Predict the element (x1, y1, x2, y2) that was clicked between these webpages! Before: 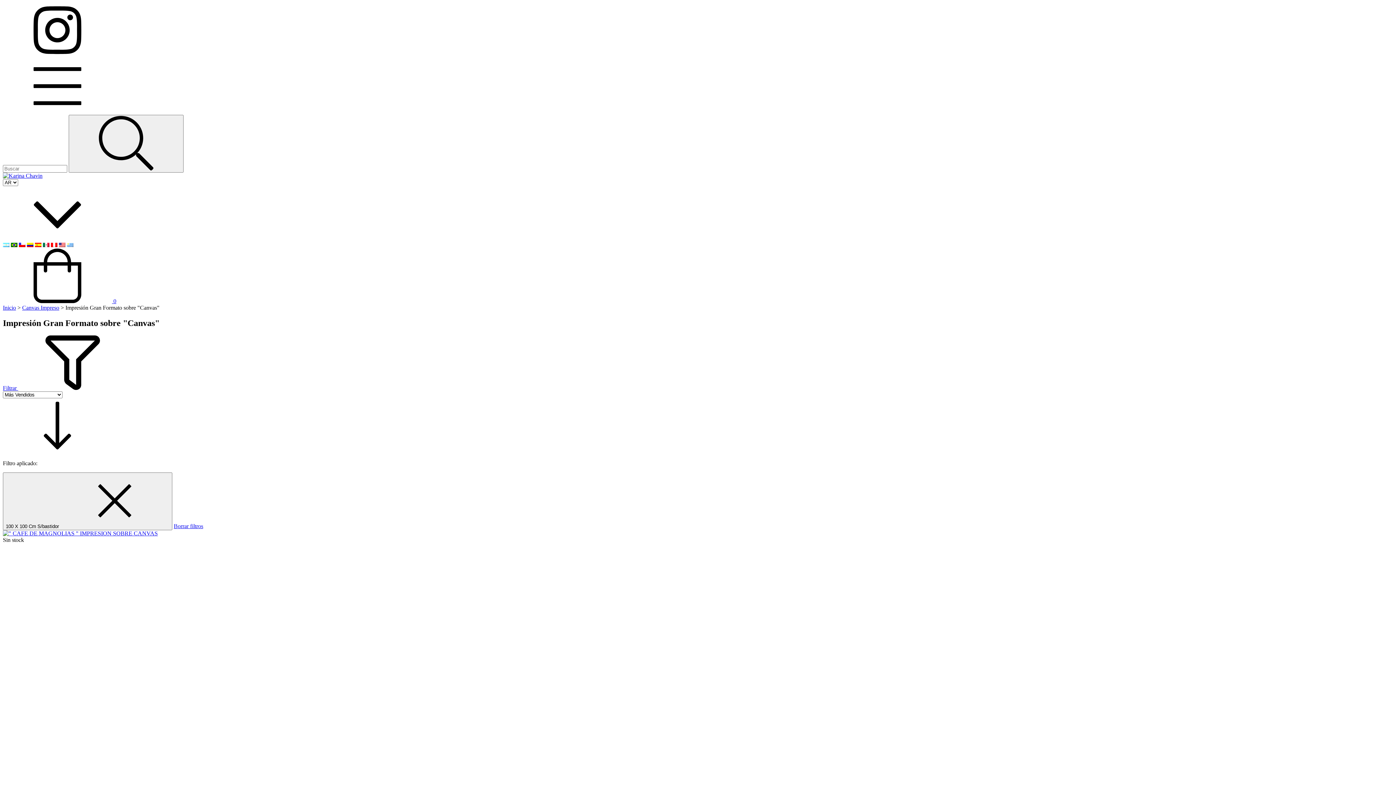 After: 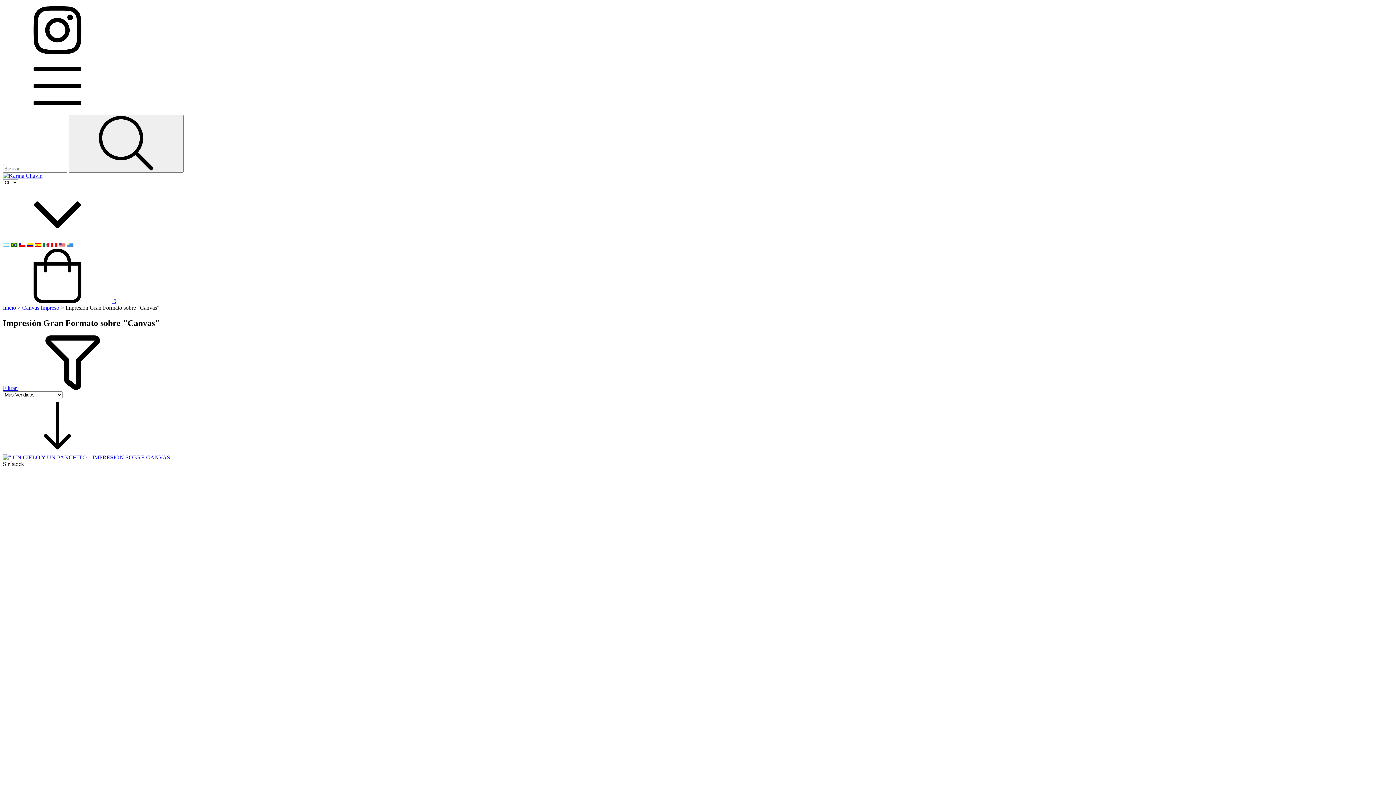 Action: bbox: (18, 242, 25, 248)